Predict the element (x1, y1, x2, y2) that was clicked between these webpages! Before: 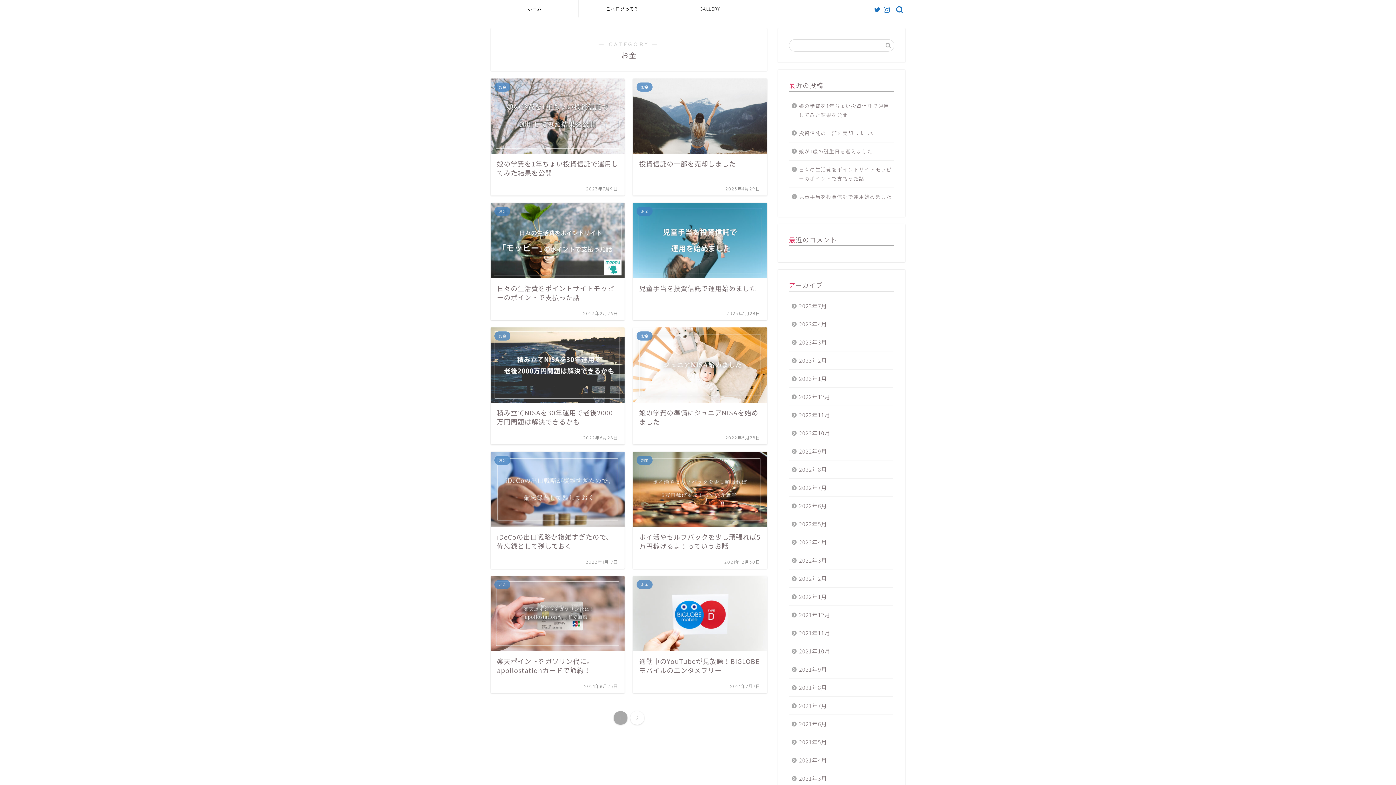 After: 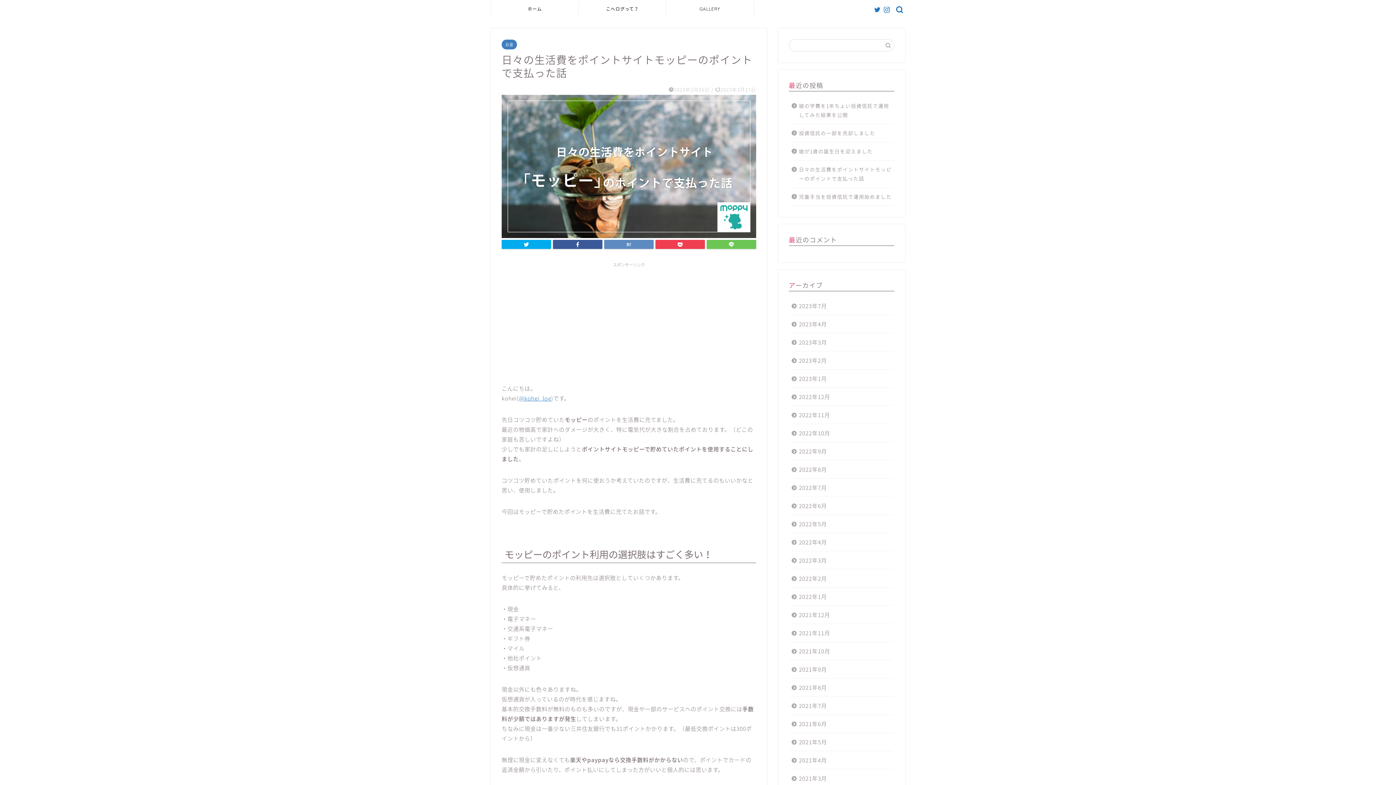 Action: label: お金
日々の生活費をポイントサイトモッピーのポイントで支払った話
2023年2月26日 bbox: (490, 203, 624, 320)